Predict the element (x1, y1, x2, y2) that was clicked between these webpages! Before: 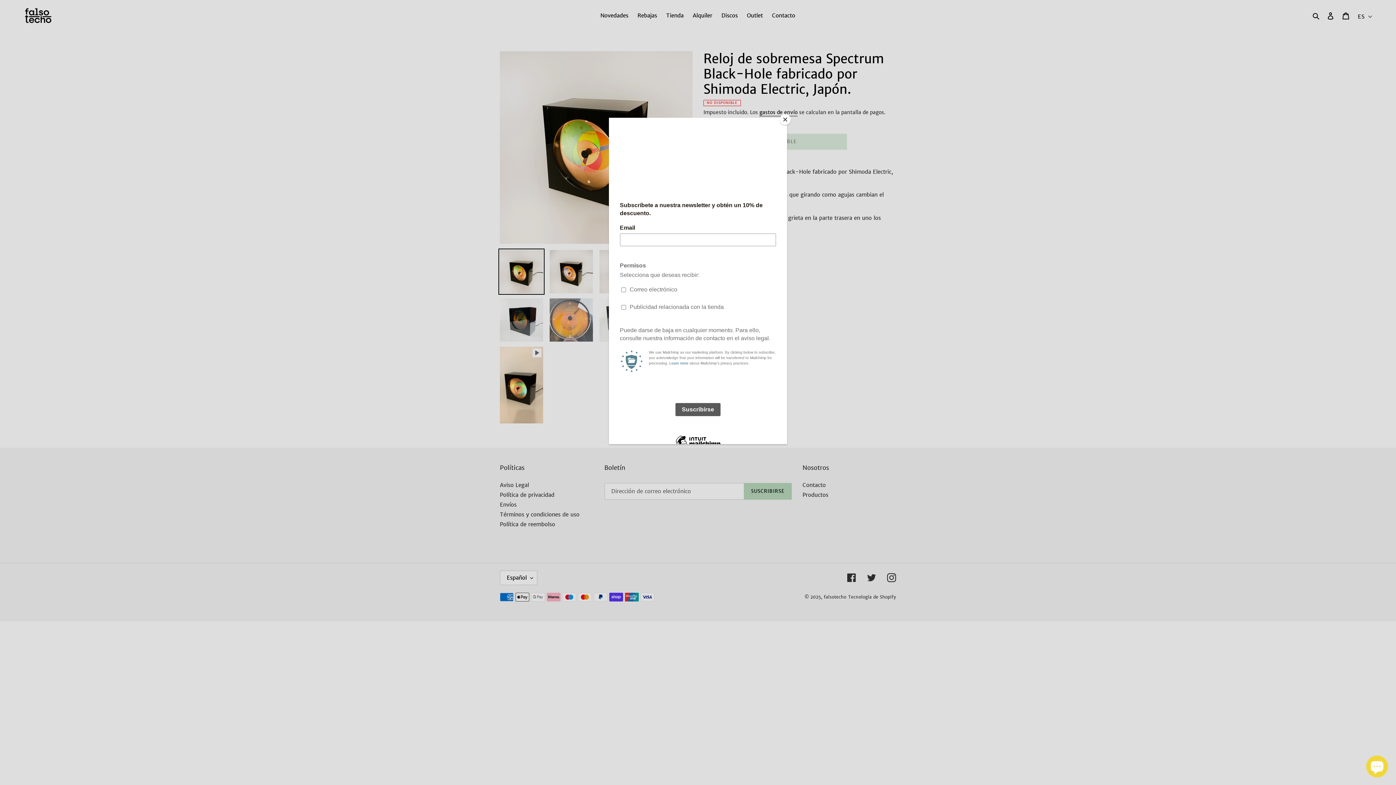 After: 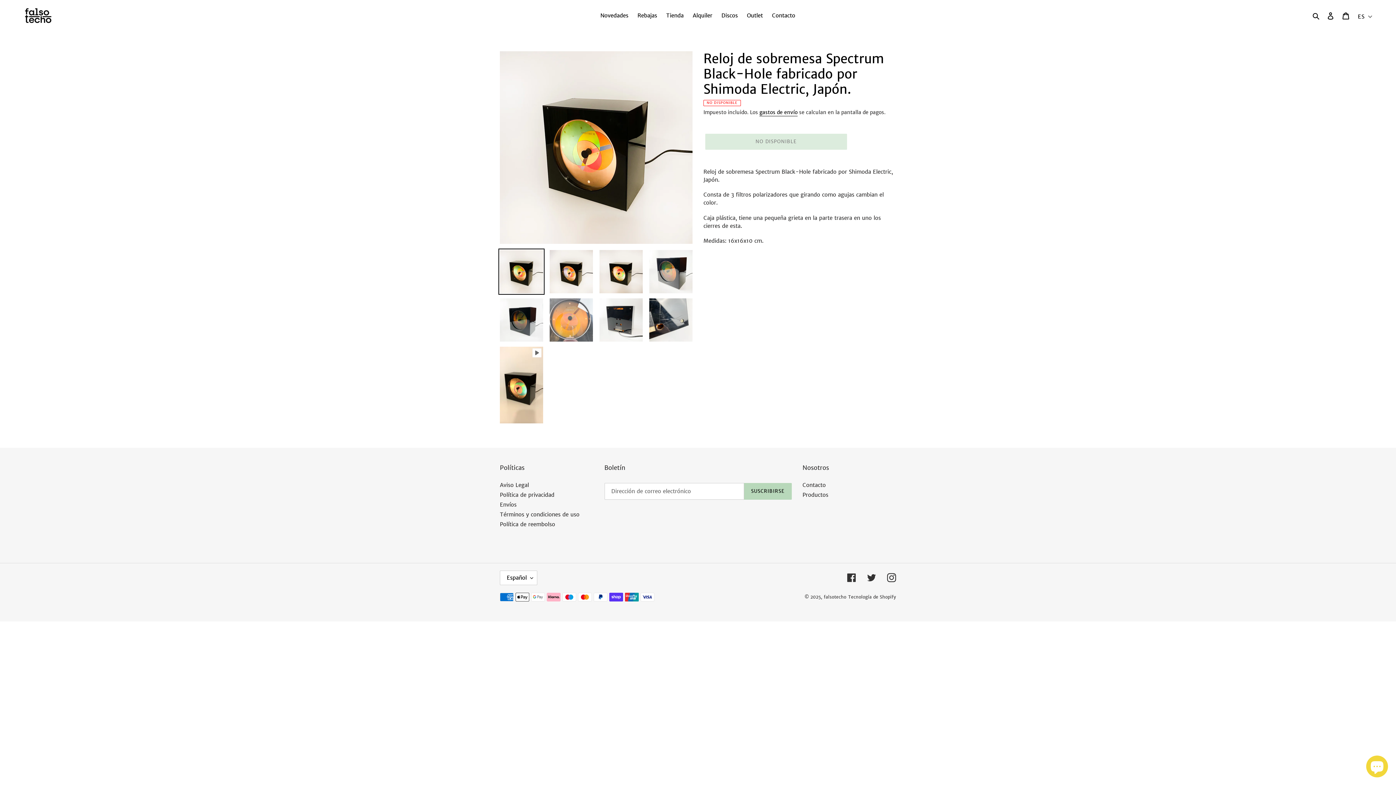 Action: bbox: (780, 114, 790, 125) label: Close